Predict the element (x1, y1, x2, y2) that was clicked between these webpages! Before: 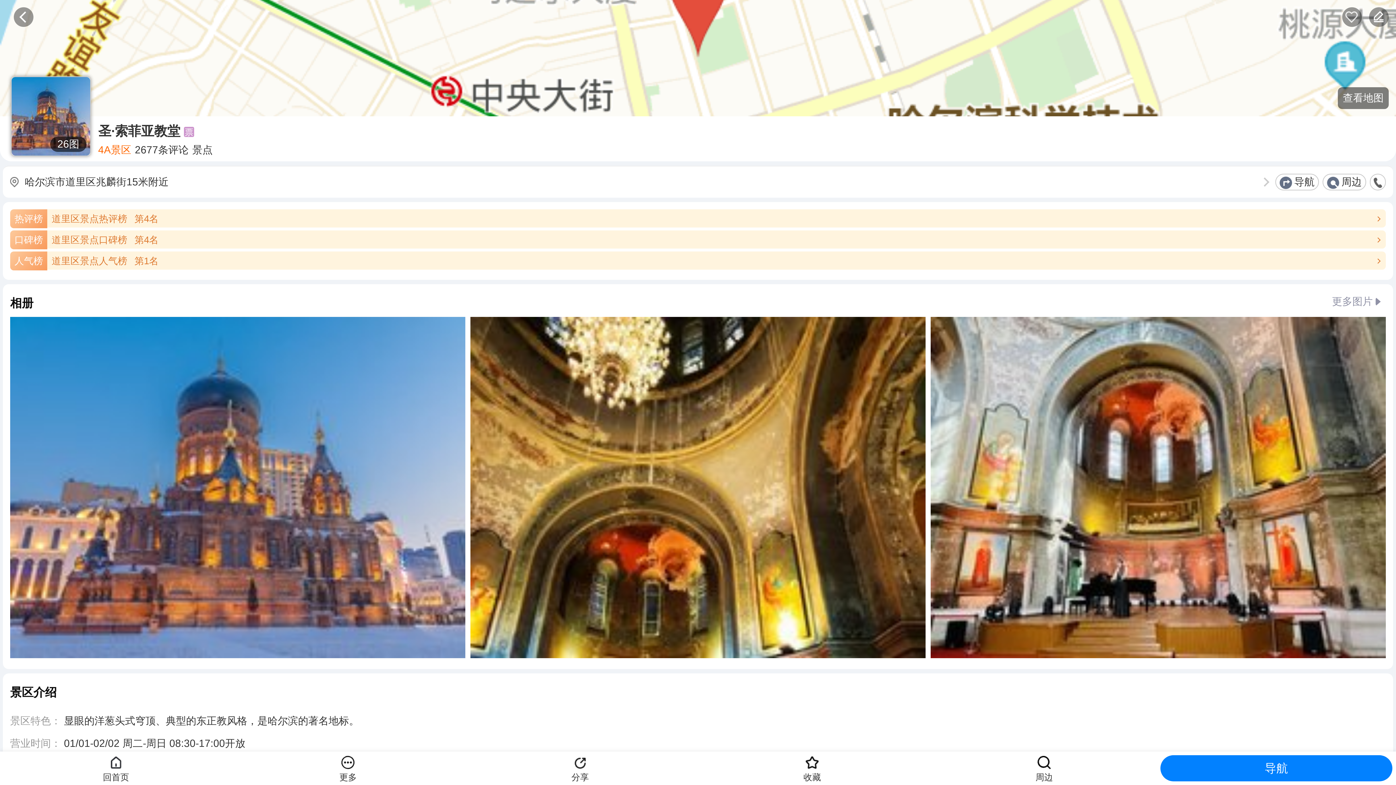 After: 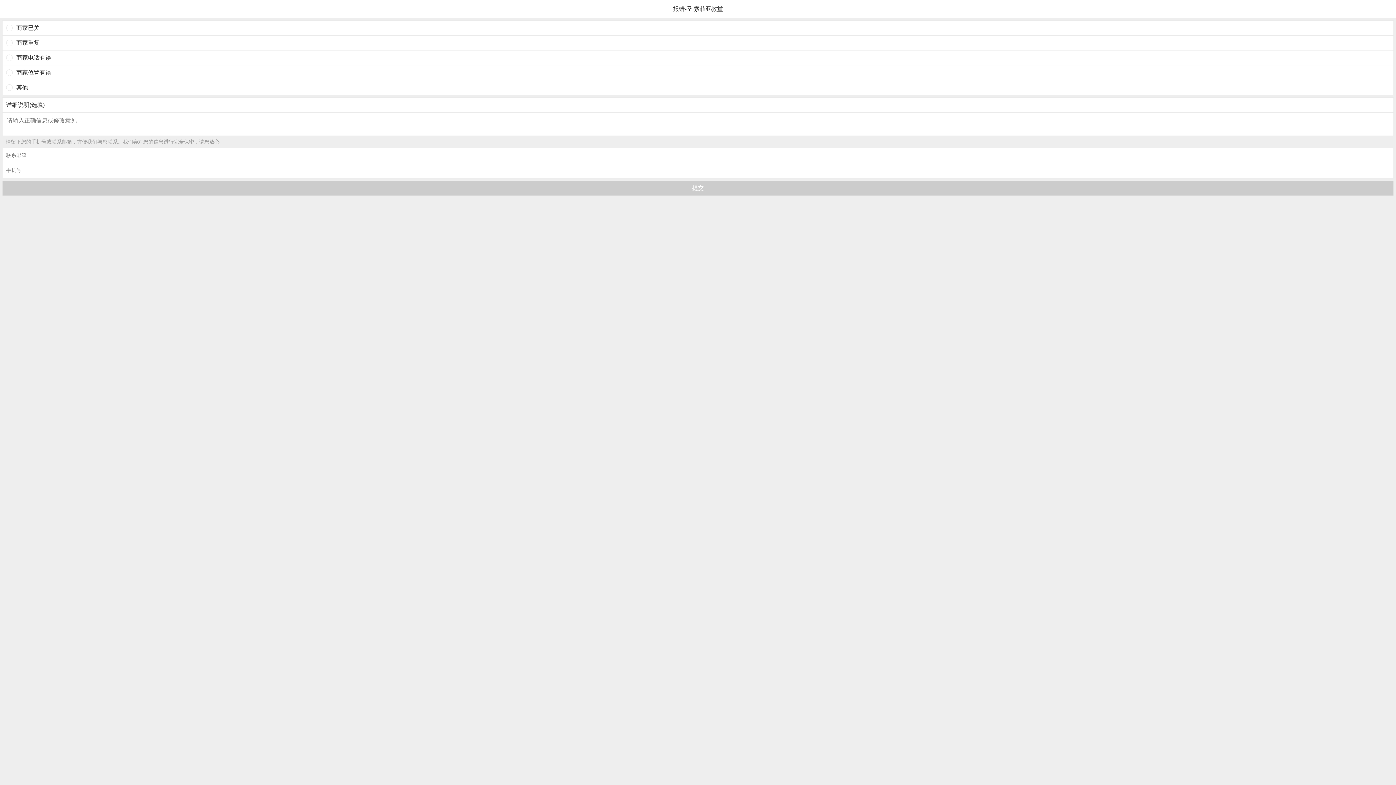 Action: label: 反馈 bbox: (1369, 7, 1389, 26)